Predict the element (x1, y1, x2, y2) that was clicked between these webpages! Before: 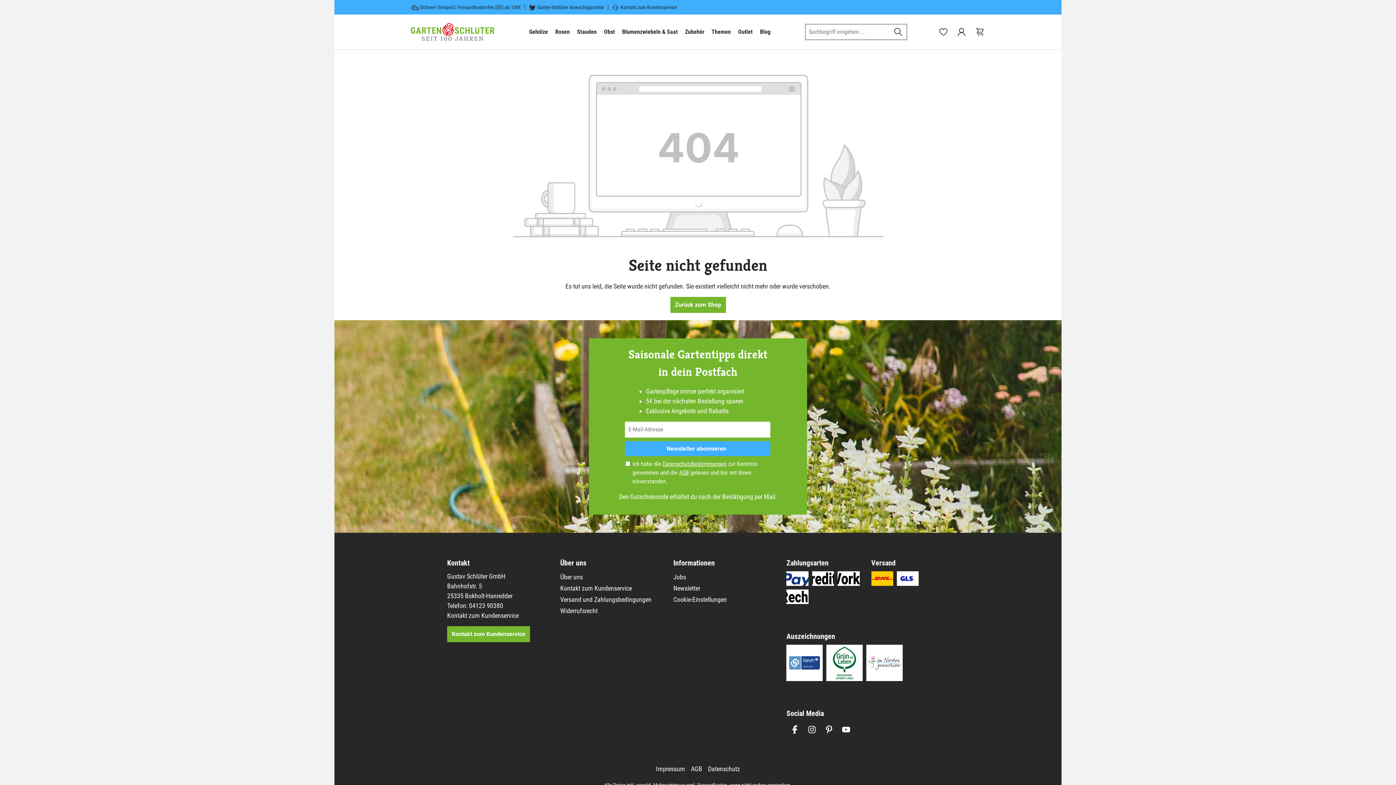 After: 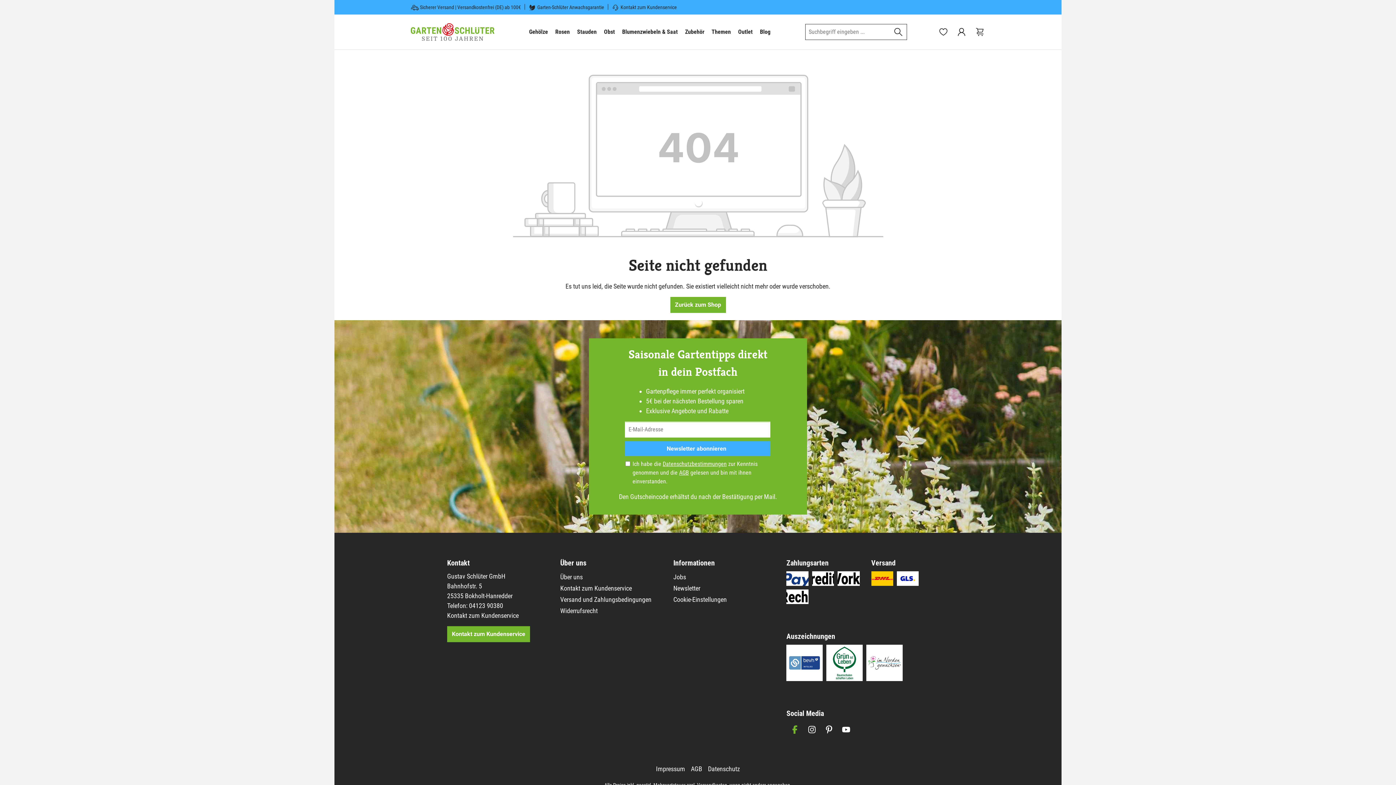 Action: bbox: (786, 722, 803, 737)